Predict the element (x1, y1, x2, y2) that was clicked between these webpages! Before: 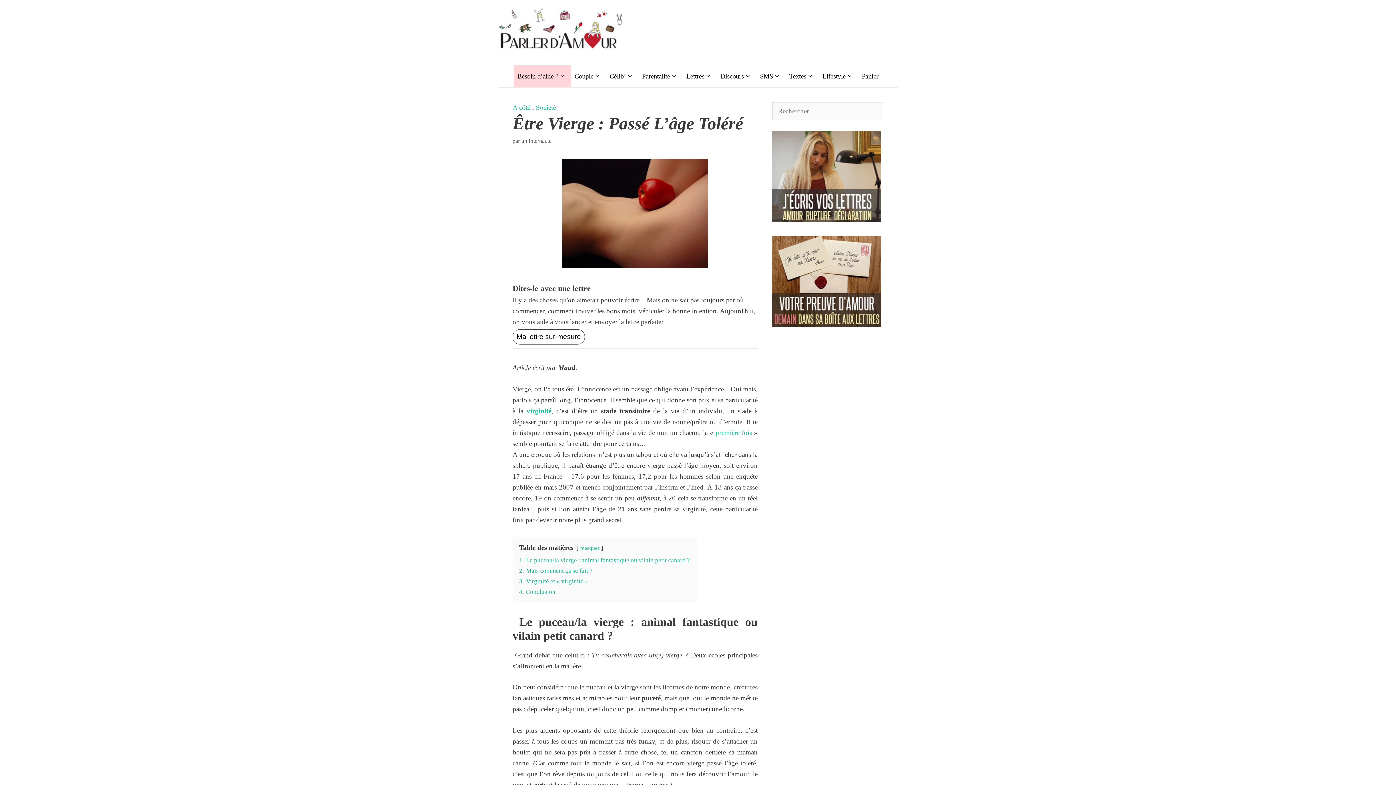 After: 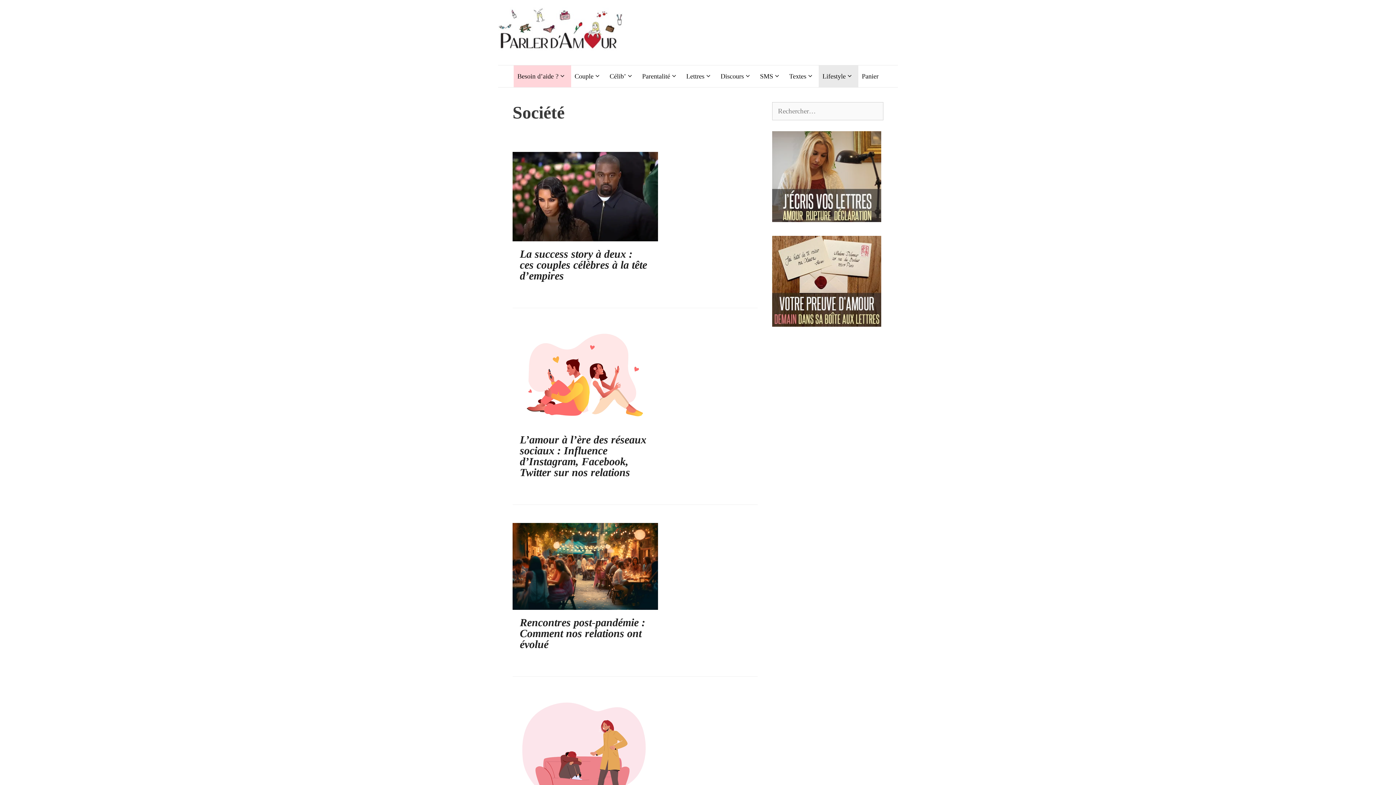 Action: label: Société bbox: (536, 103, 556, 111)